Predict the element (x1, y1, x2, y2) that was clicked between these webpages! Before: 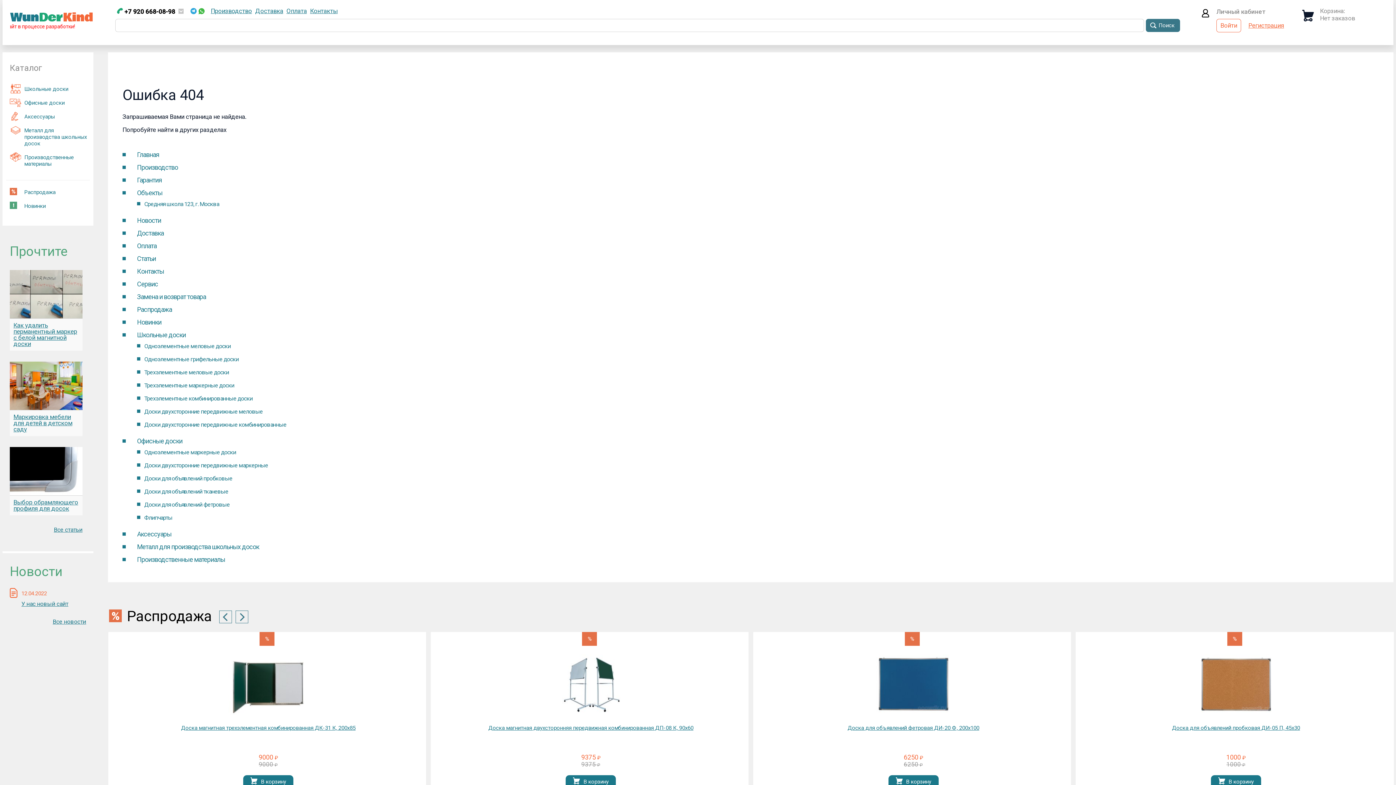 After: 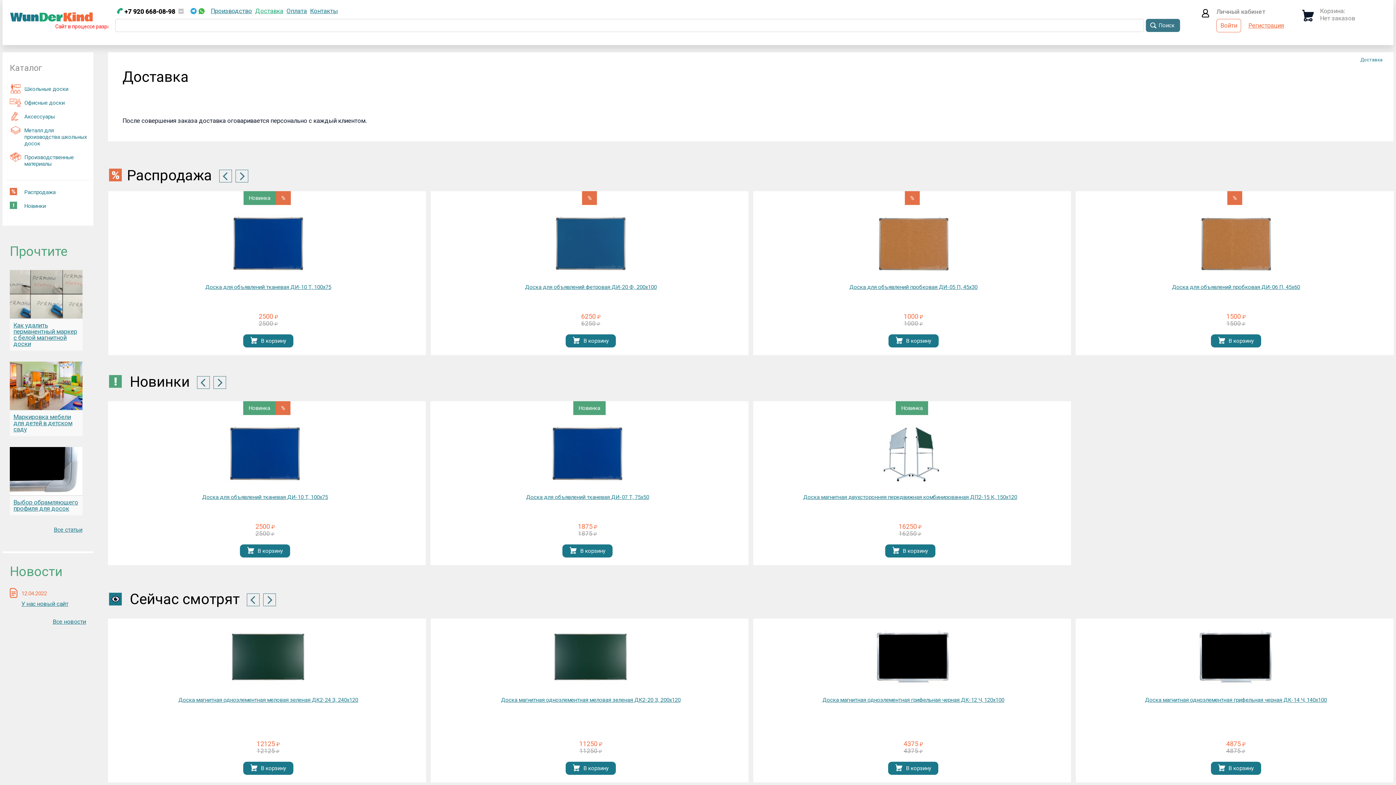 Action: label: Доставка bbox: (137, 229, 163, 237)